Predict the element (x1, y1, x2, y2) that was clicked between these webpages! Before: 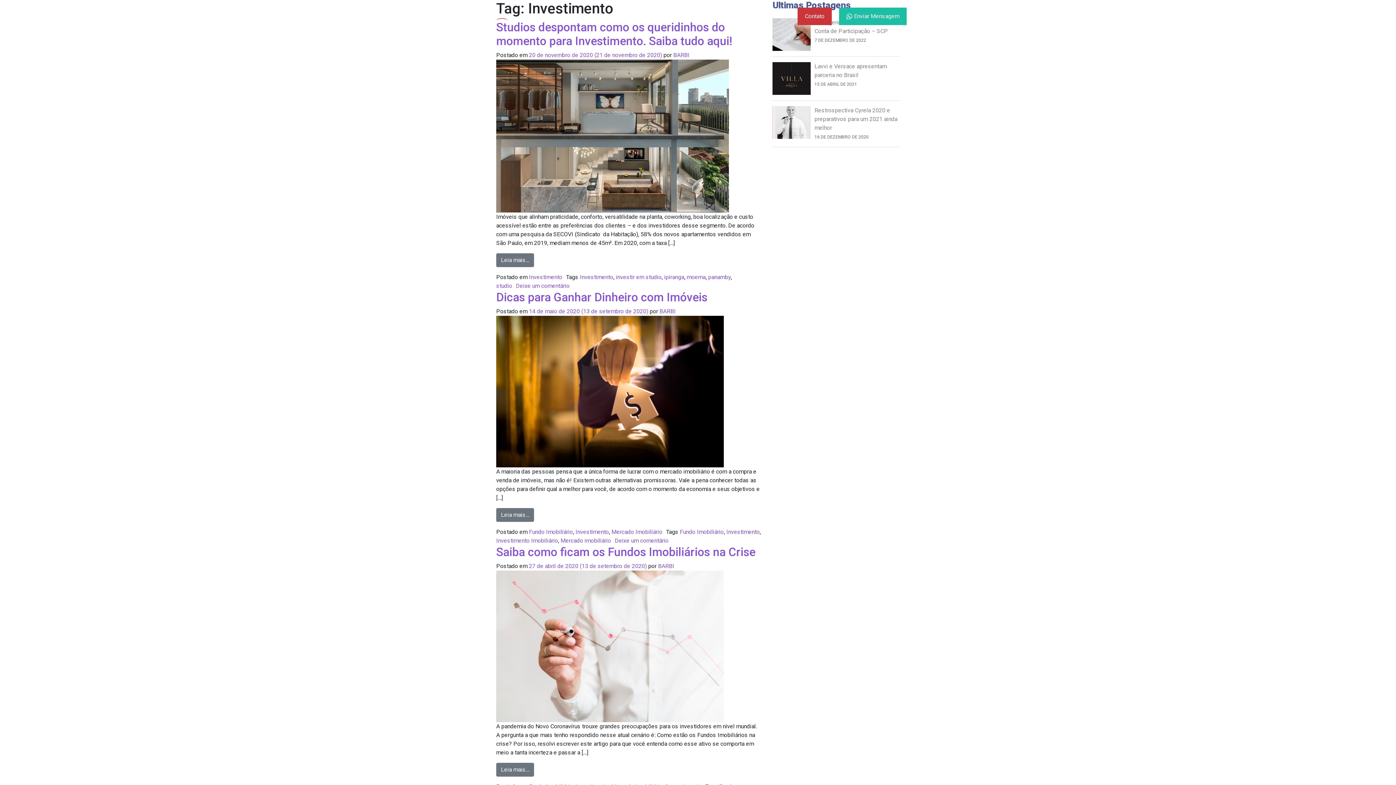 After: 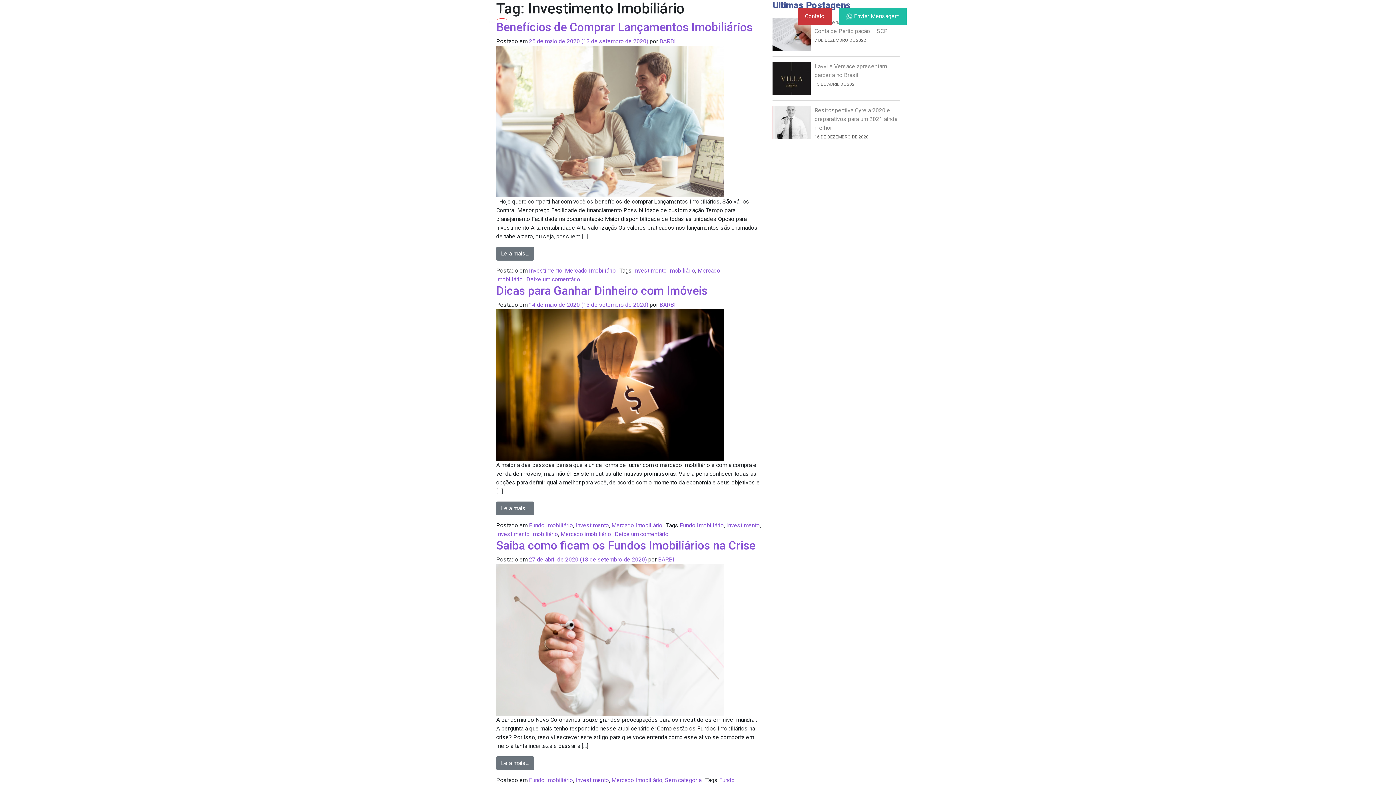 Action: label: Investimento Imobiliário bbox: (496, 537, 558, 544)